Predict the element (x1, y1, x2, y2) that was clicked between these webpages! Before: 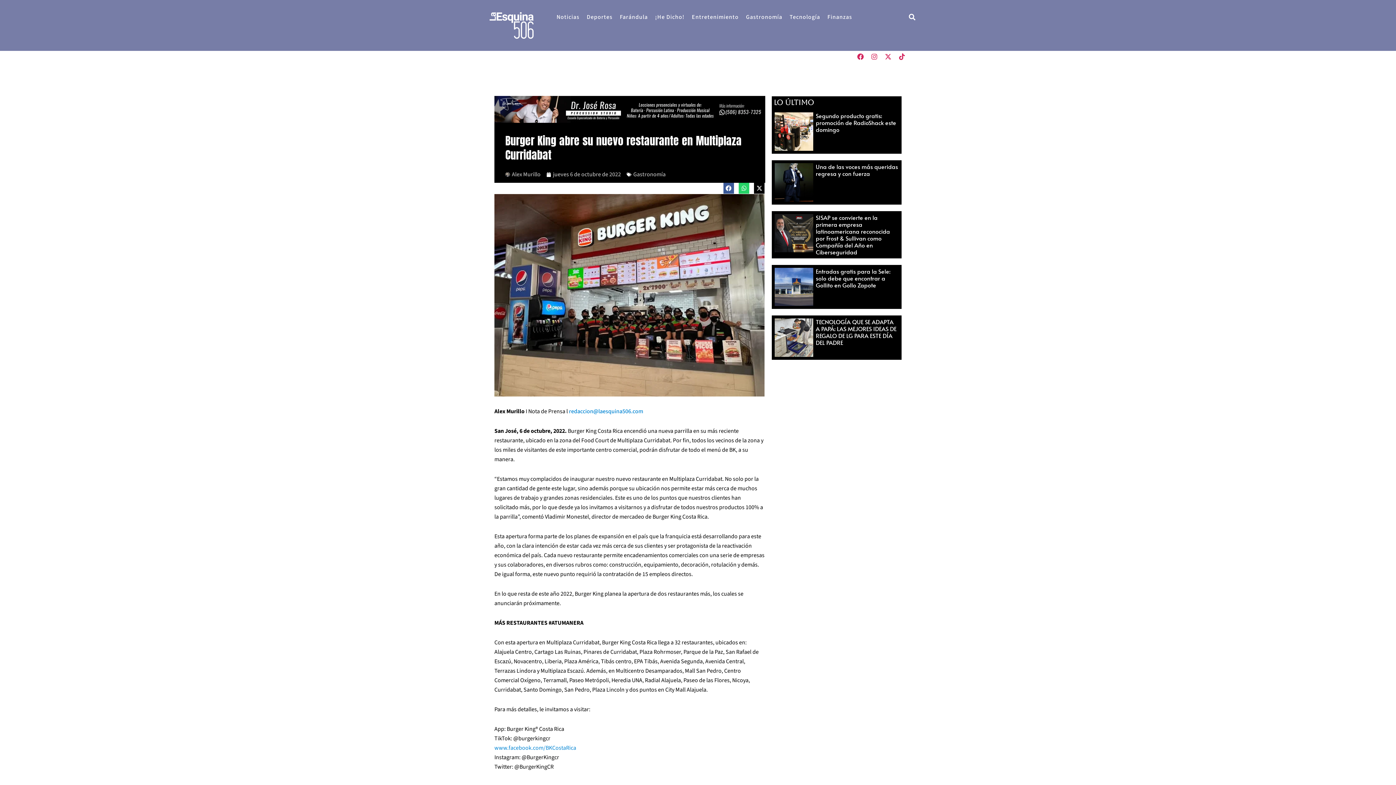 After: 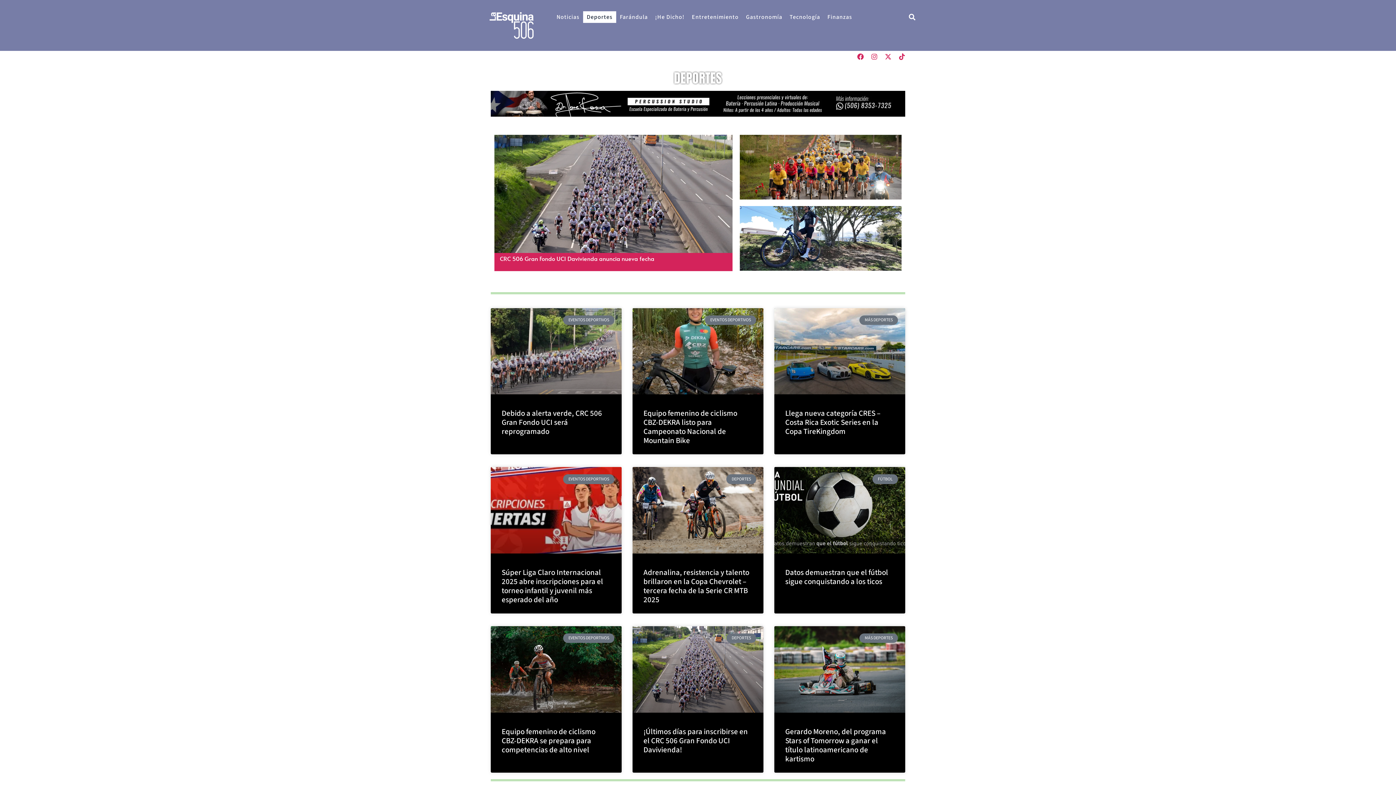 Action: label: Deportes bbox: (583, 11, 616, 23)